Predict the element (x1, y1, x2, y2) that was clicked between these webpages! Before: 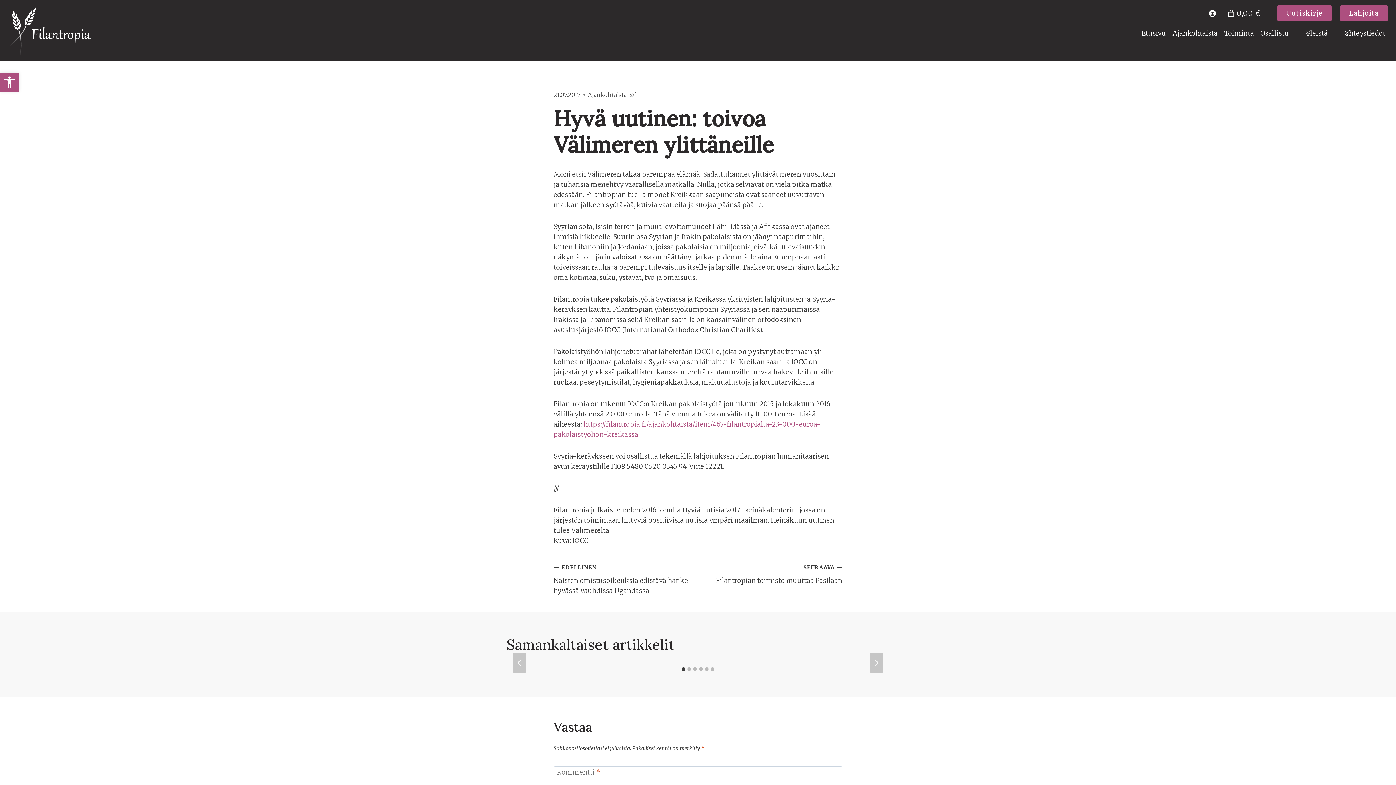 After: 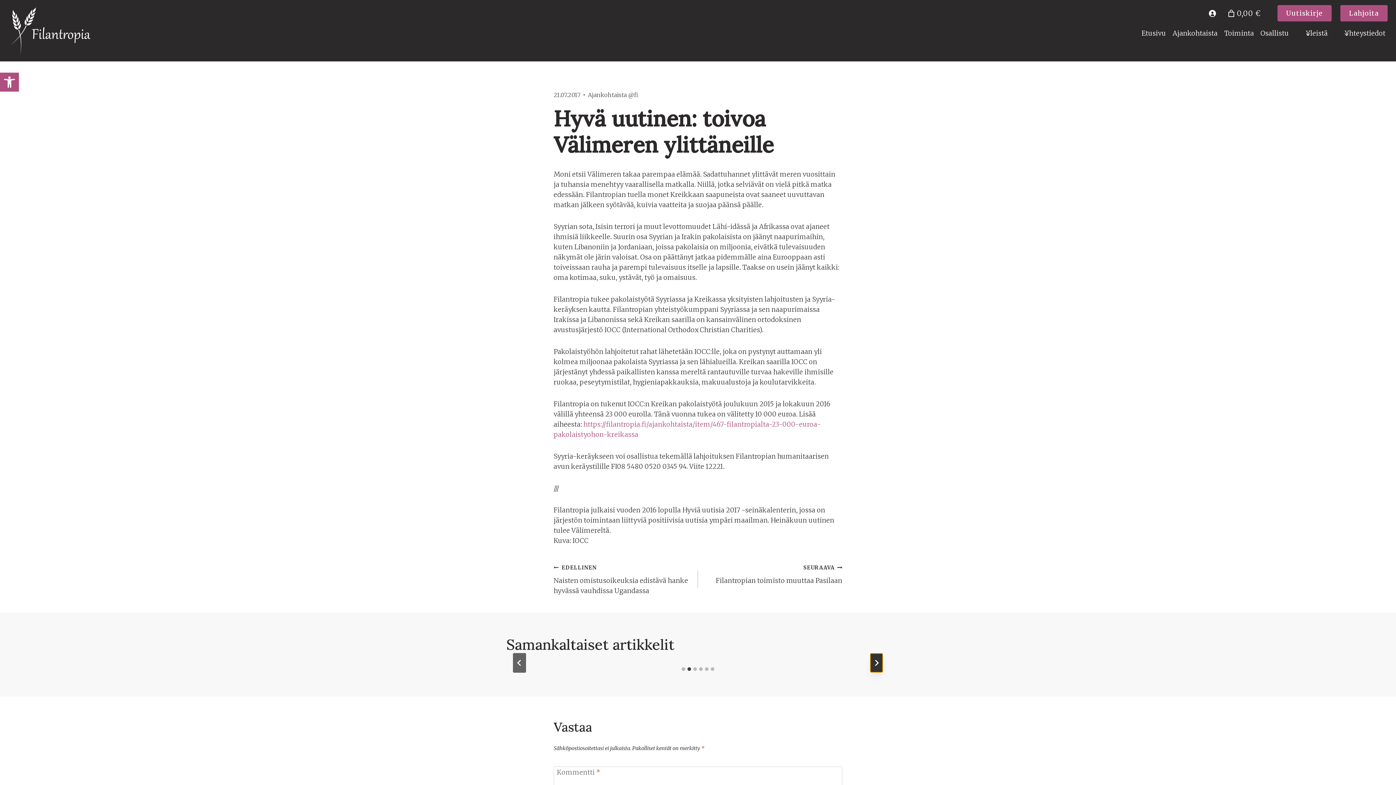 Action: bbox: (870, 653, 883, 673) label: Seuraava